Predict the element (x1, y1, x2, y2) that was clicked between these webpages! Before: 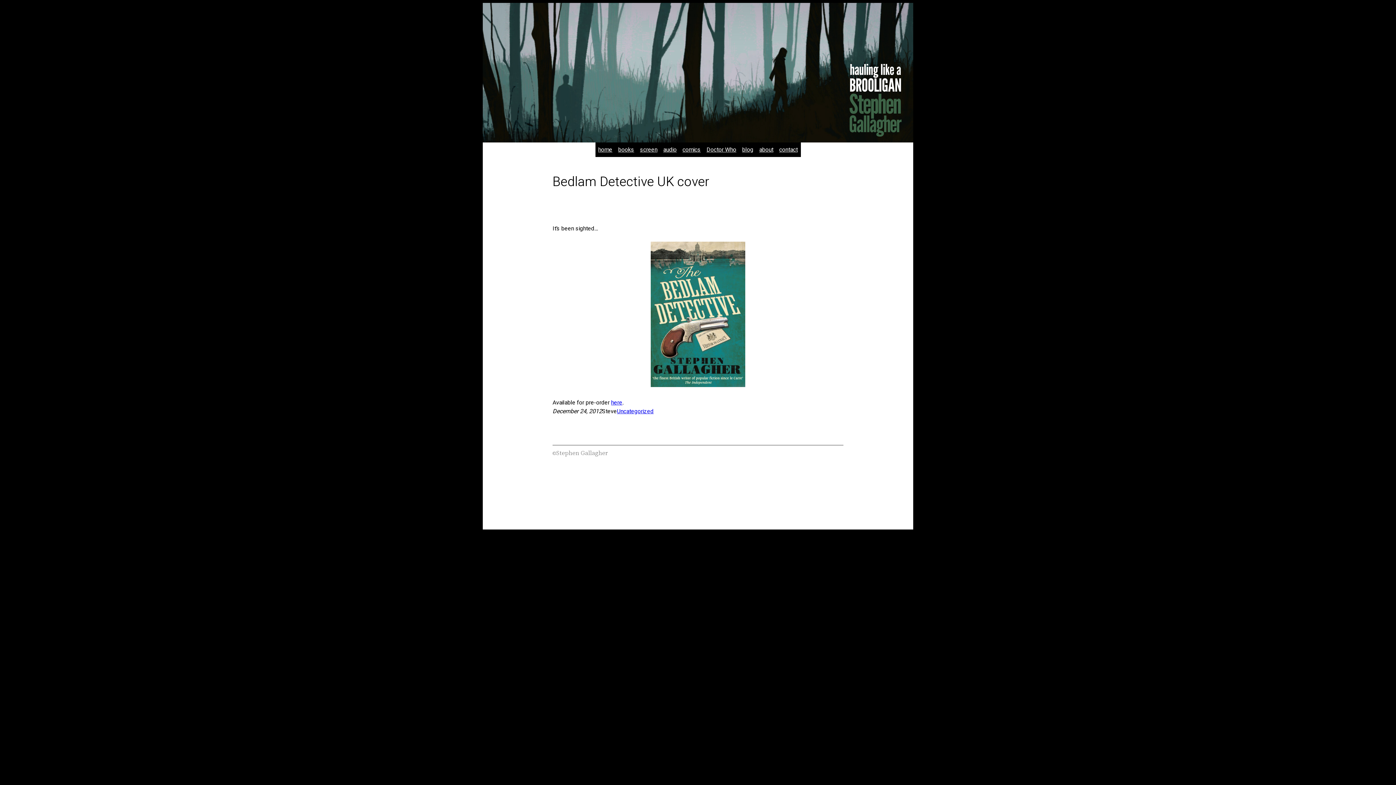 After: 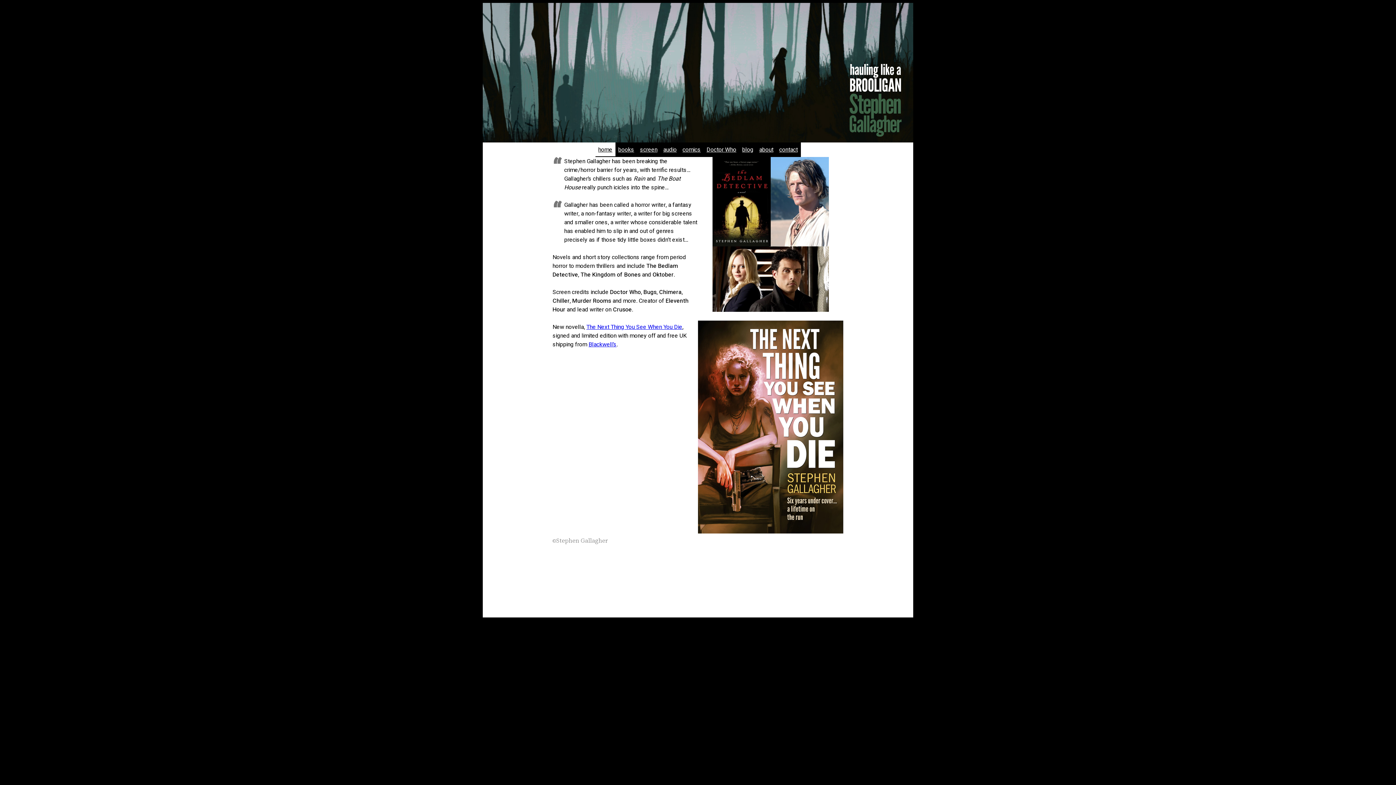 Action: label: home bbox: (595, 142, 615, 157)